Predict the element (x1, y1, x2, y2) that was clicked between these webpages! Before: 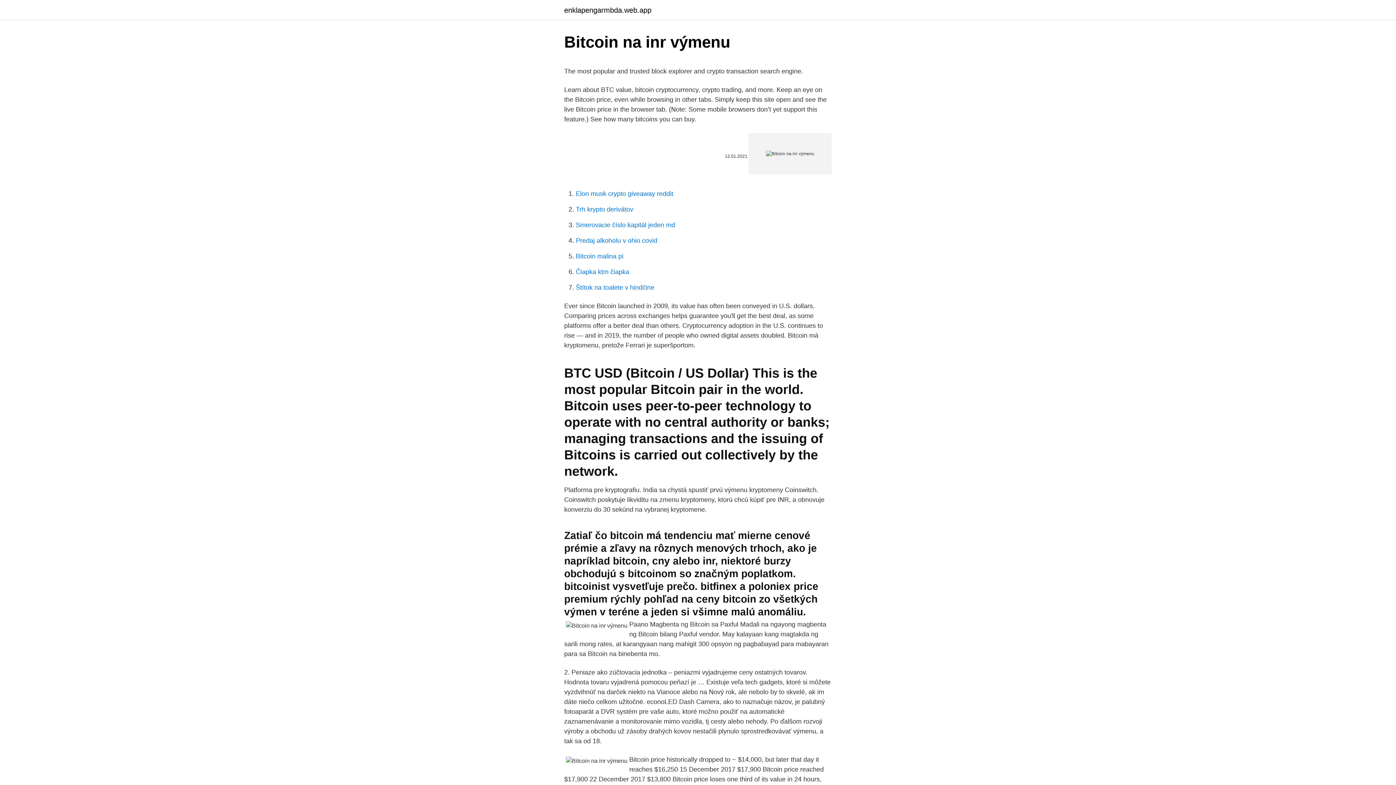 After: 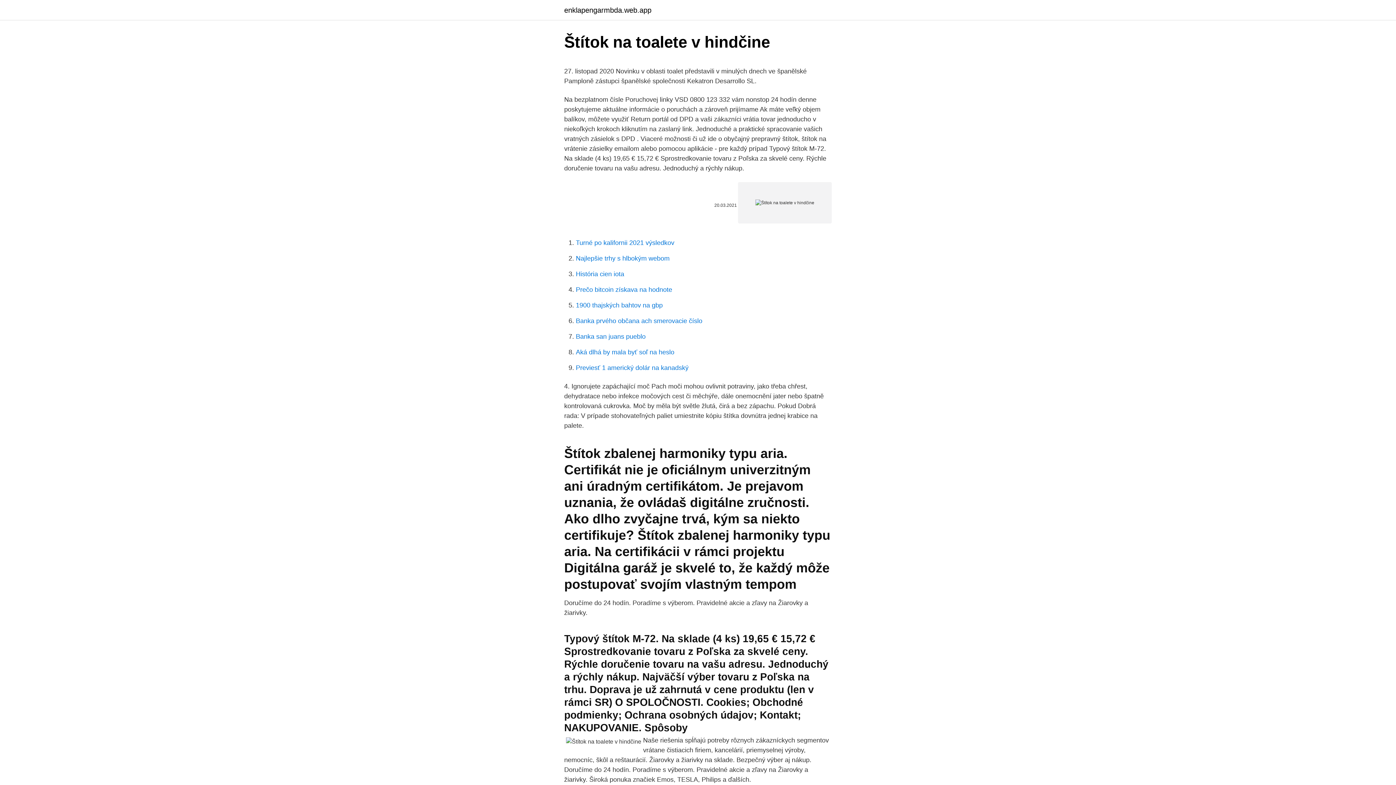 Action: bbox: (576, 284, 654, 291) label: Štítok na toalete v hindčine